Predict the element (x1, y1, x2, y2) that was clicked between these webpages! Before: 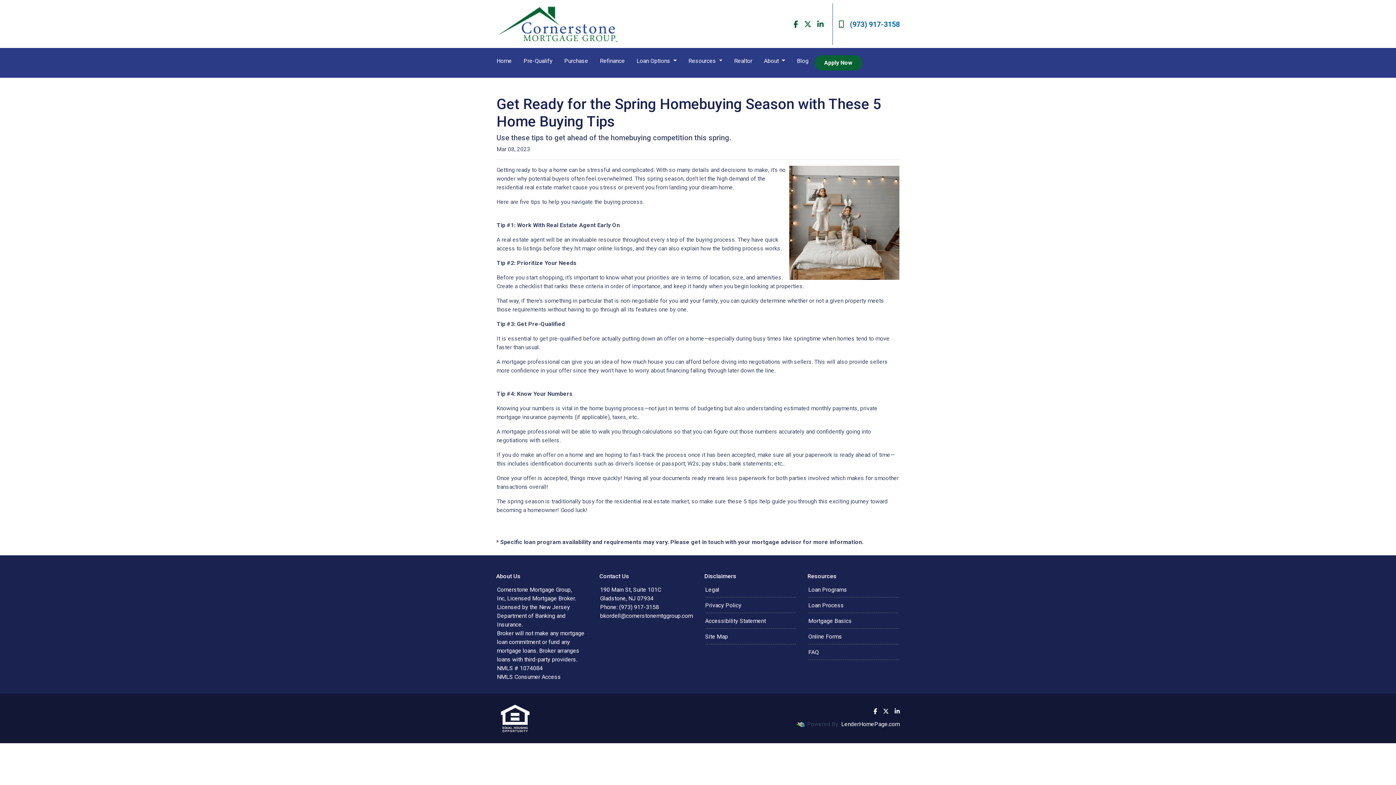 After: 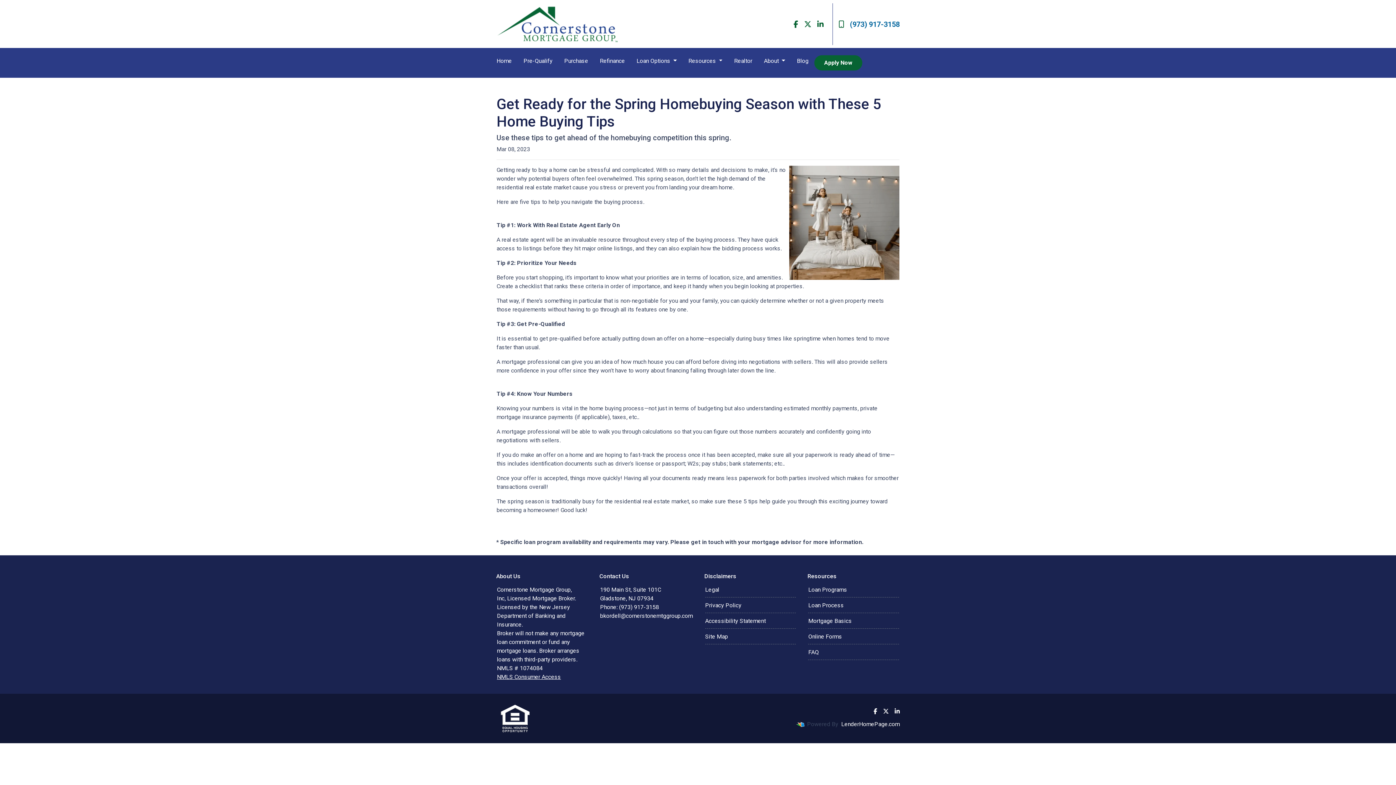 Action: bbox: (497, 673, 561, 680) label: NMLS Consumer Access